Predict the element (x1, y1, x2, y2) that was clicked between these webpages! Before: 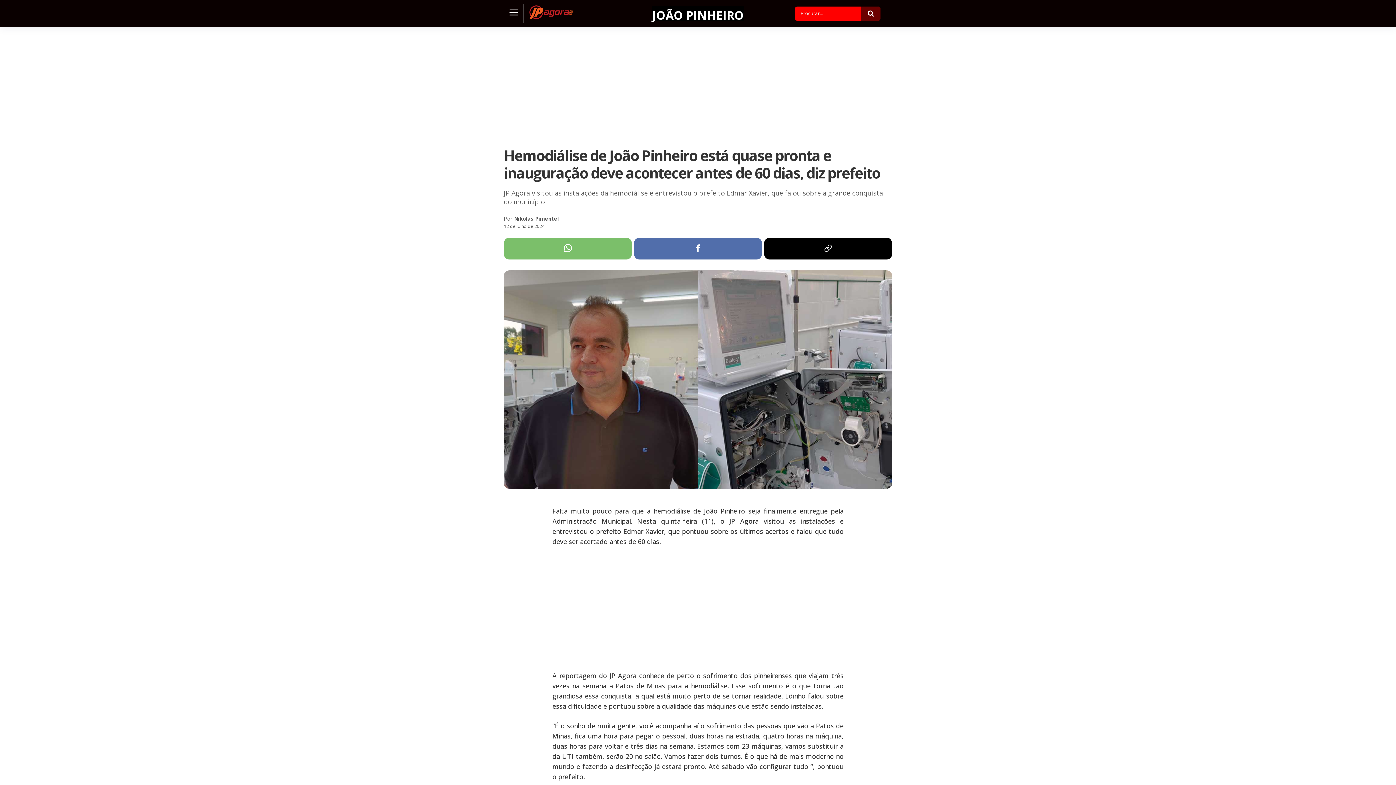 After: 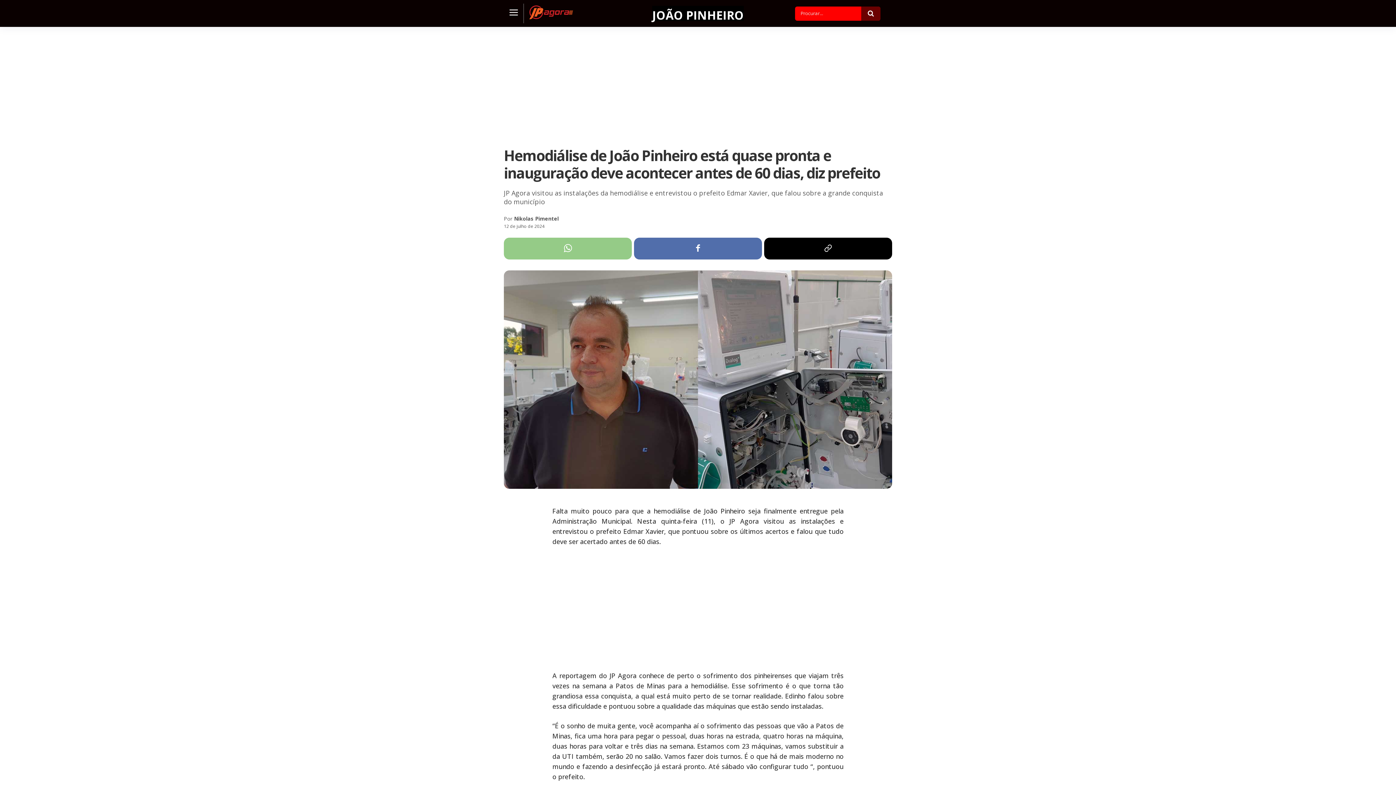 Action: bbox: (504, 237, 632, 259)